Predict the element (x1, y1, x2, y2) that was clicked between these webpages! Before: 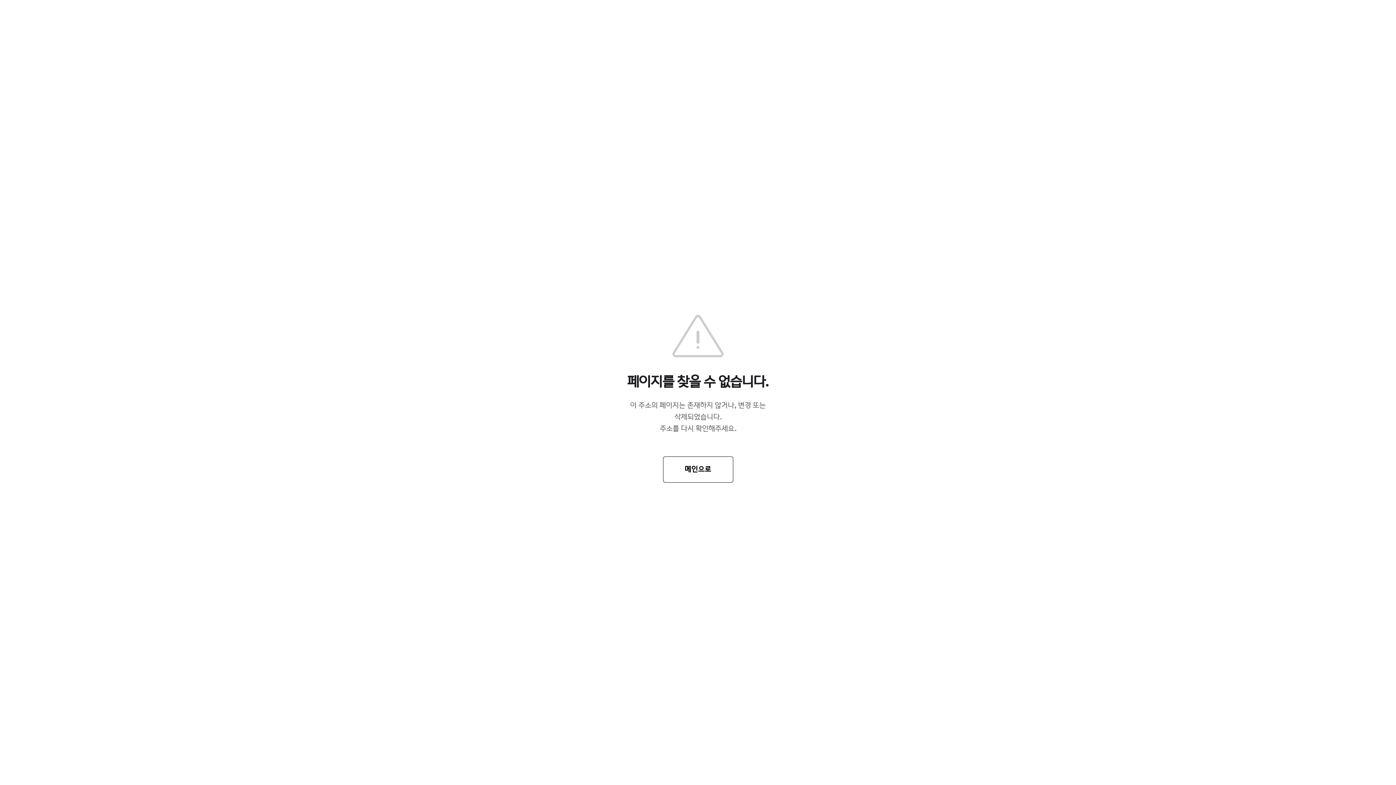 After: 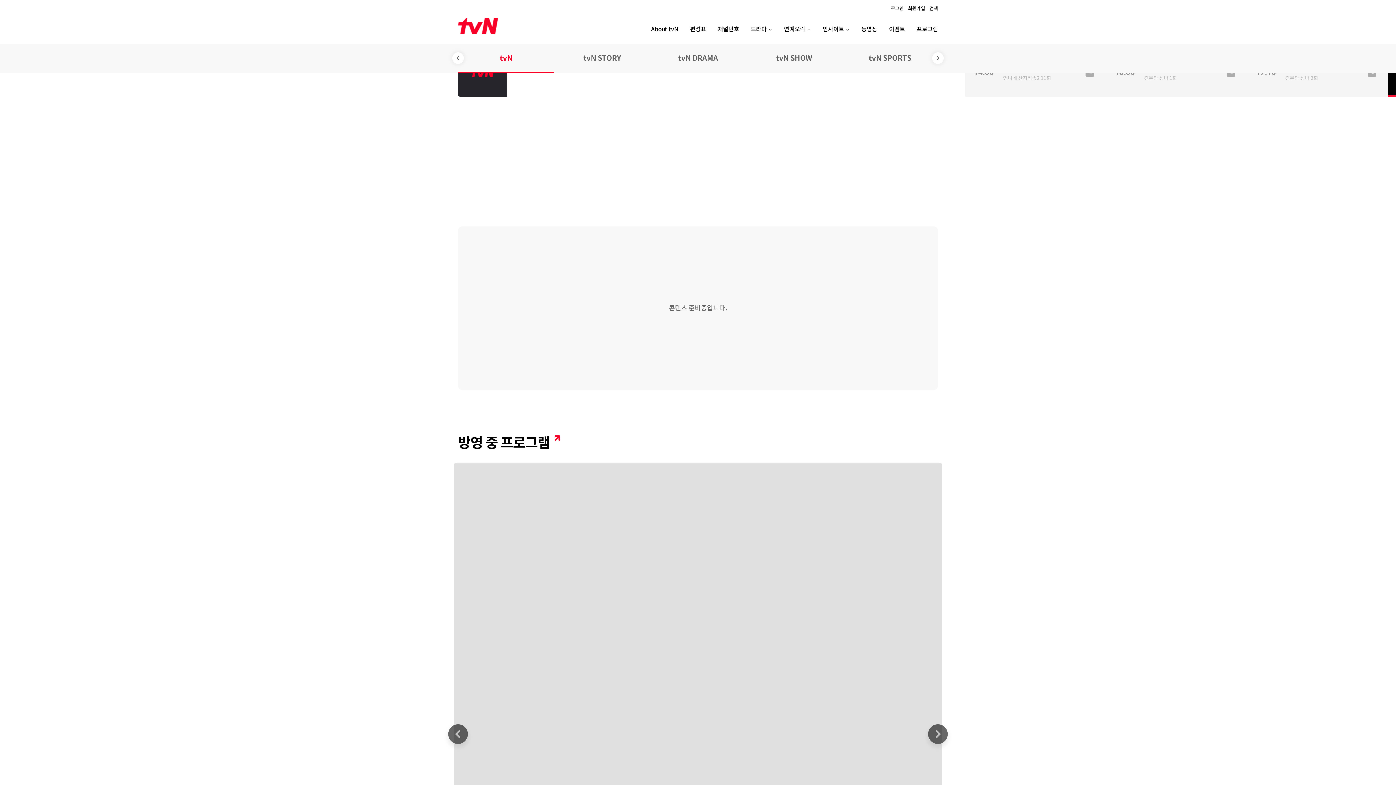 Action: bbox: (663, 456, 733, 482) label: 메인으로